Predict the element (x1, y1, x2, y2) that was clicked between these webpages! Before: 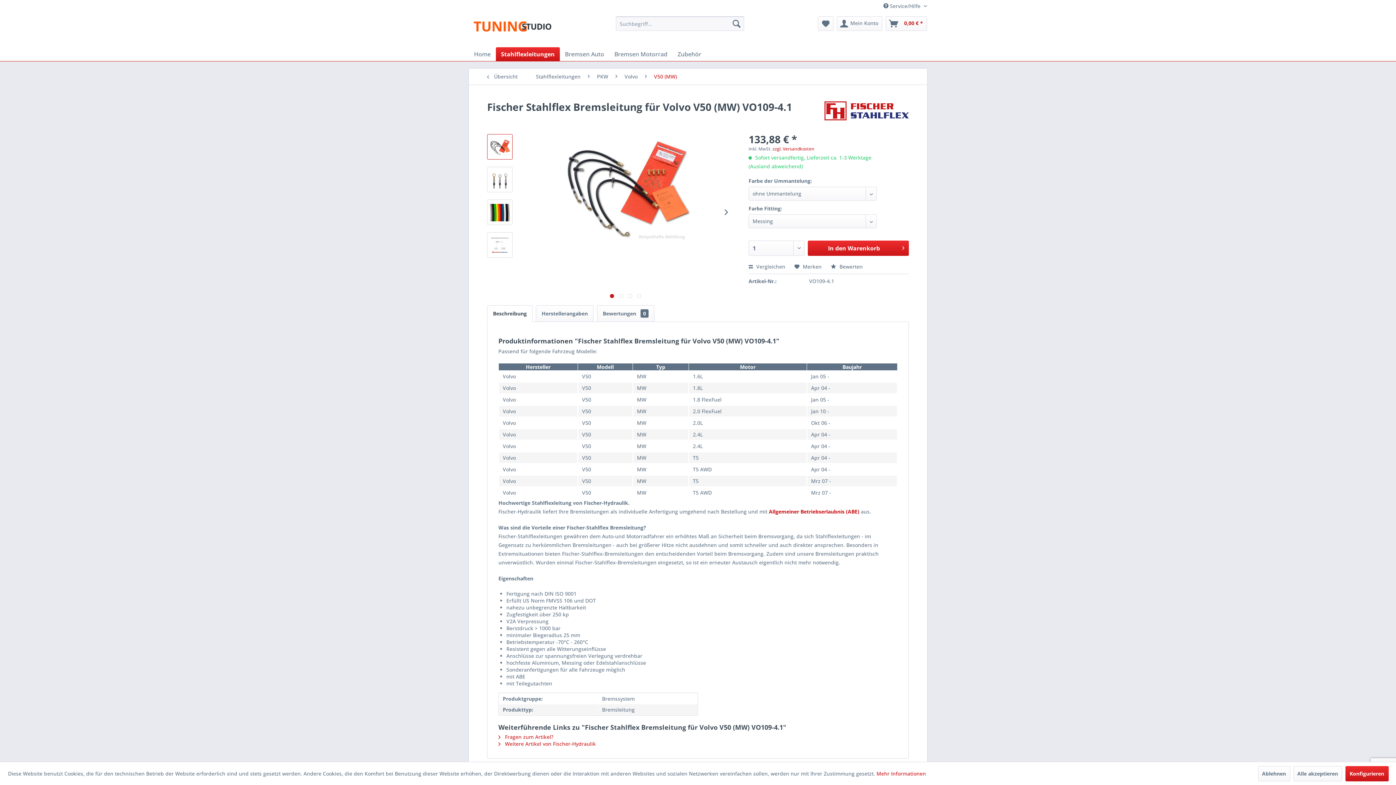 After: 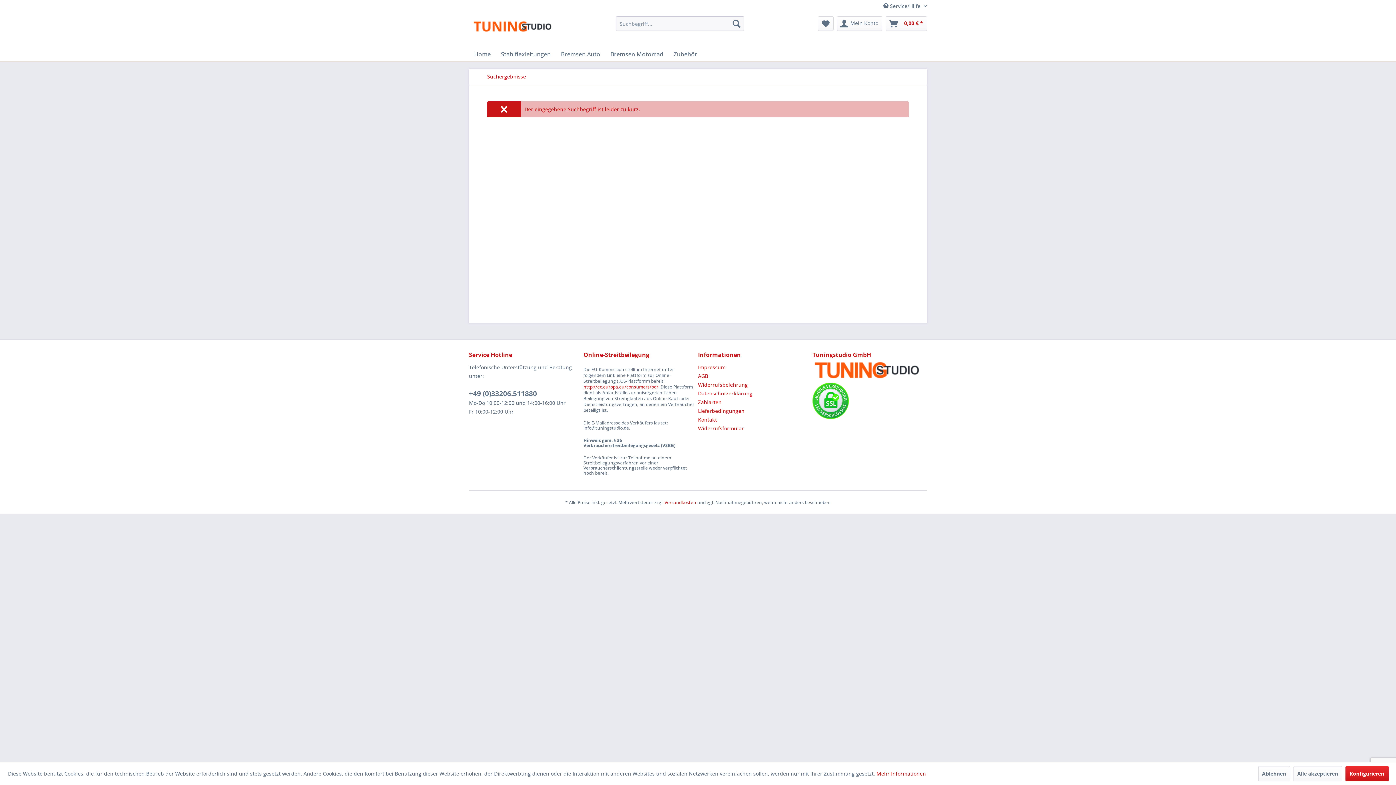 Action: bbox: (729, 16, 744, 30) label: Suchen